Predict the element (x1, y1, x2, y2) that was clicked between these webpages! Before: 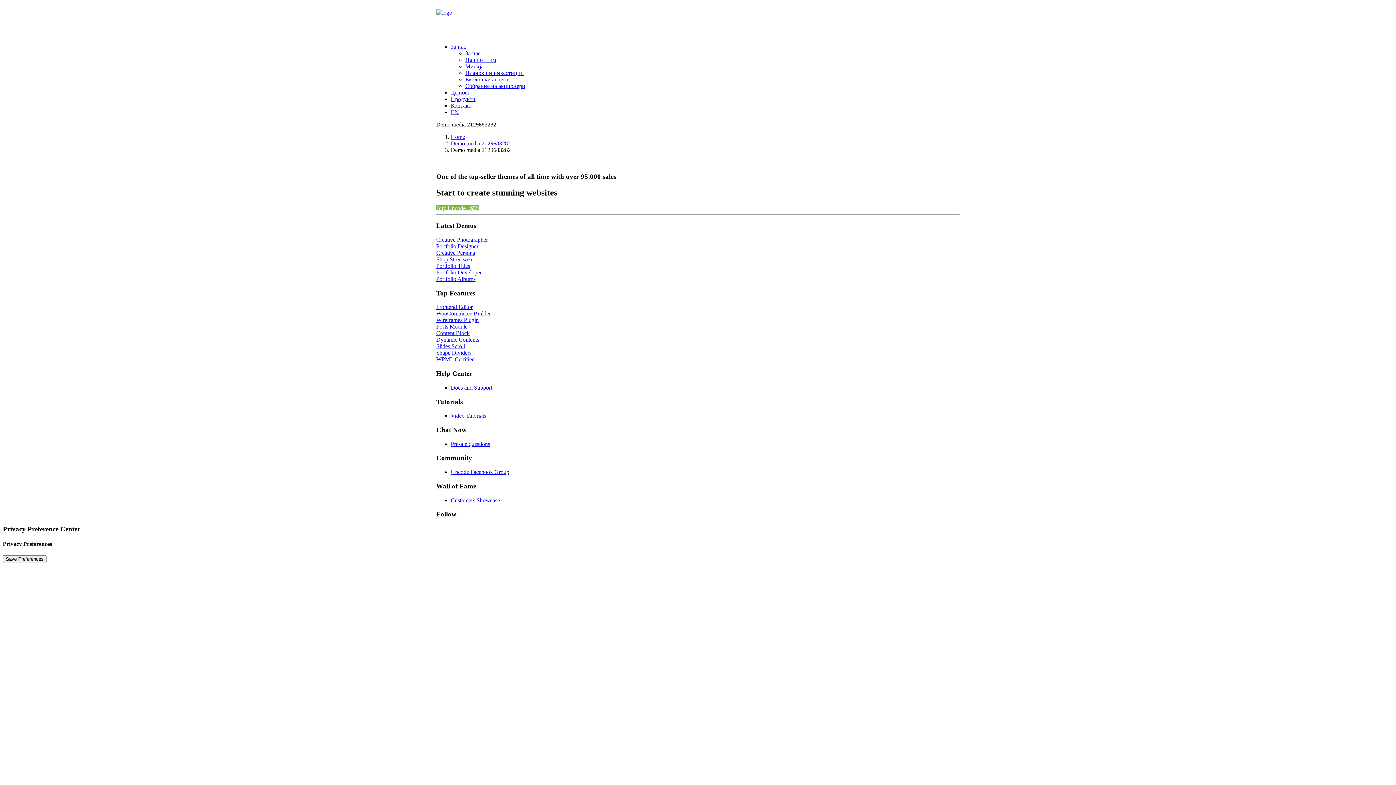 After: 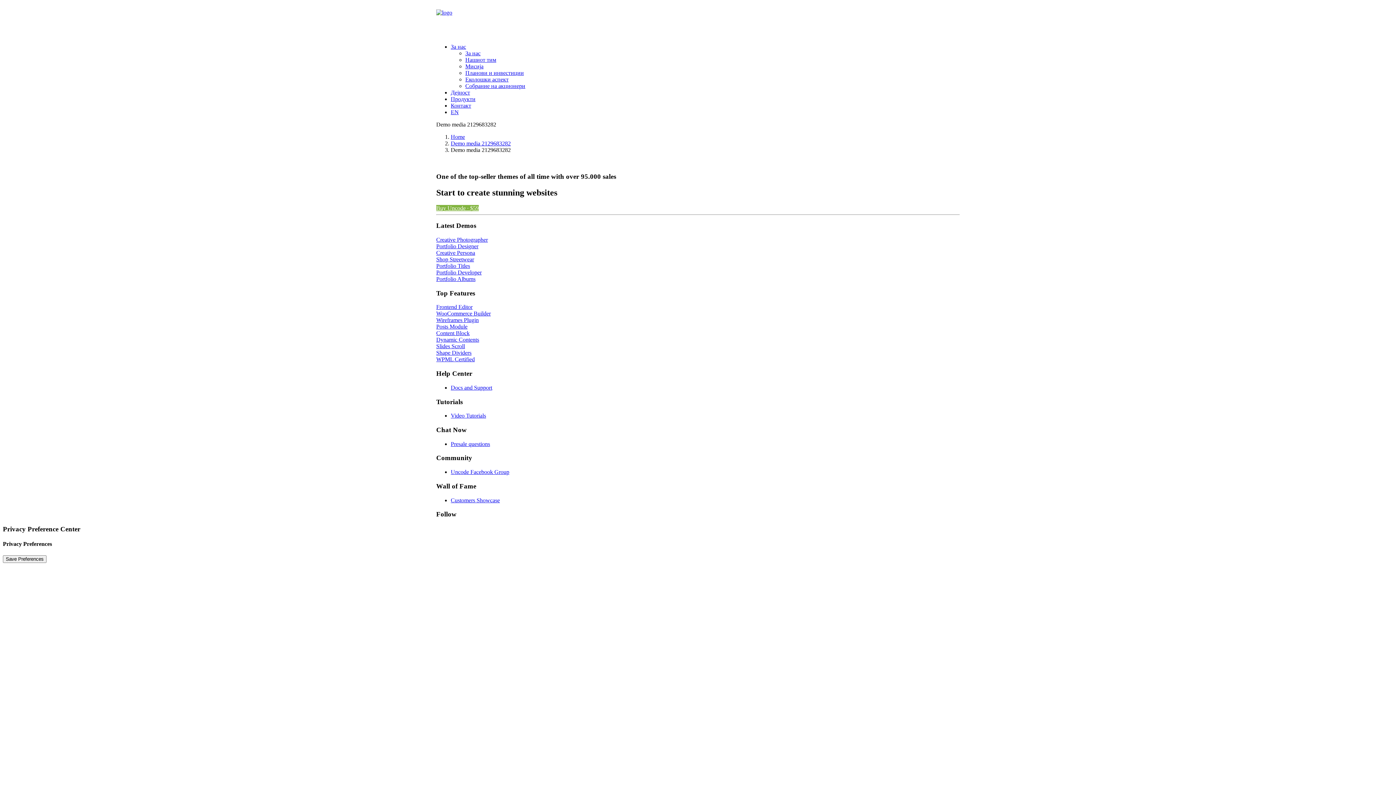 Action: label: Slides Scroll bbox: (436, 343, 465, 349)